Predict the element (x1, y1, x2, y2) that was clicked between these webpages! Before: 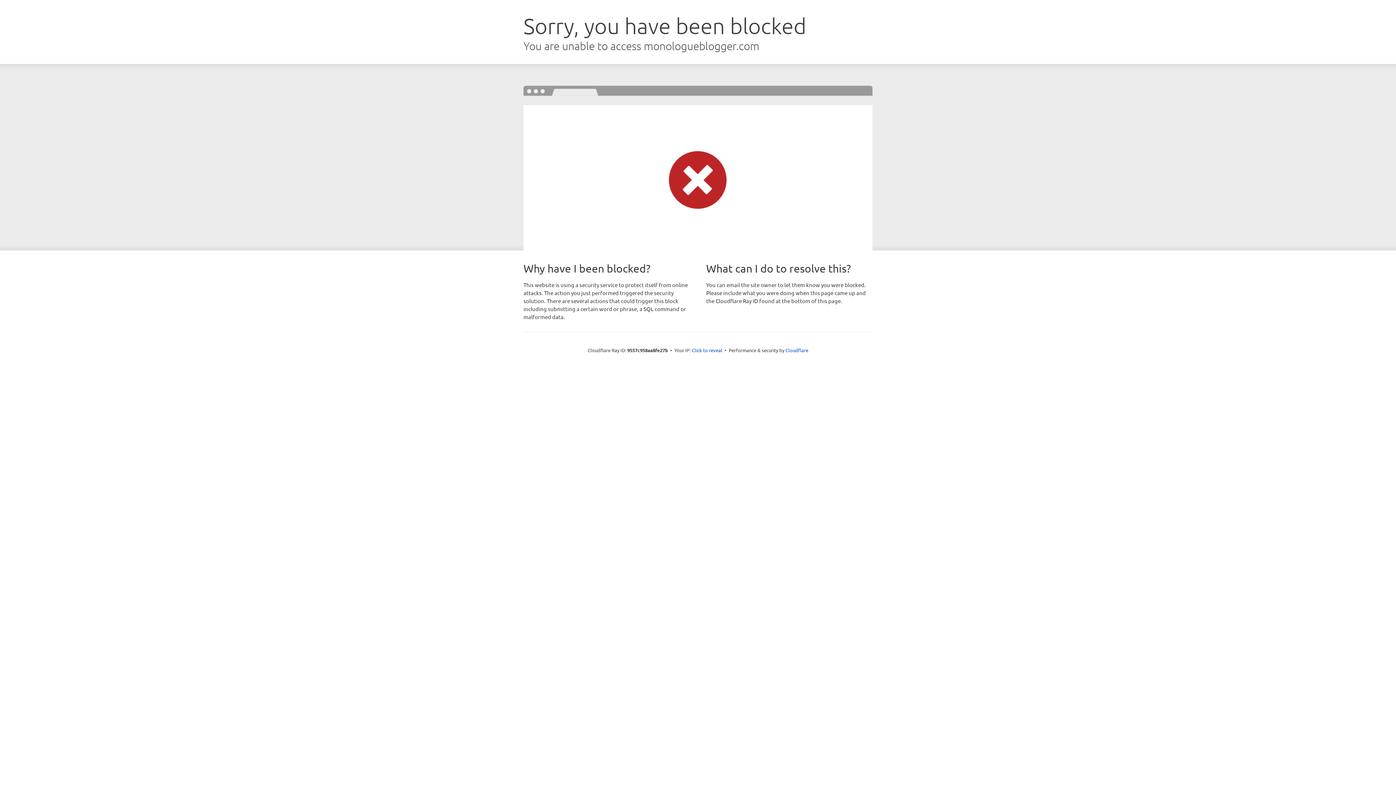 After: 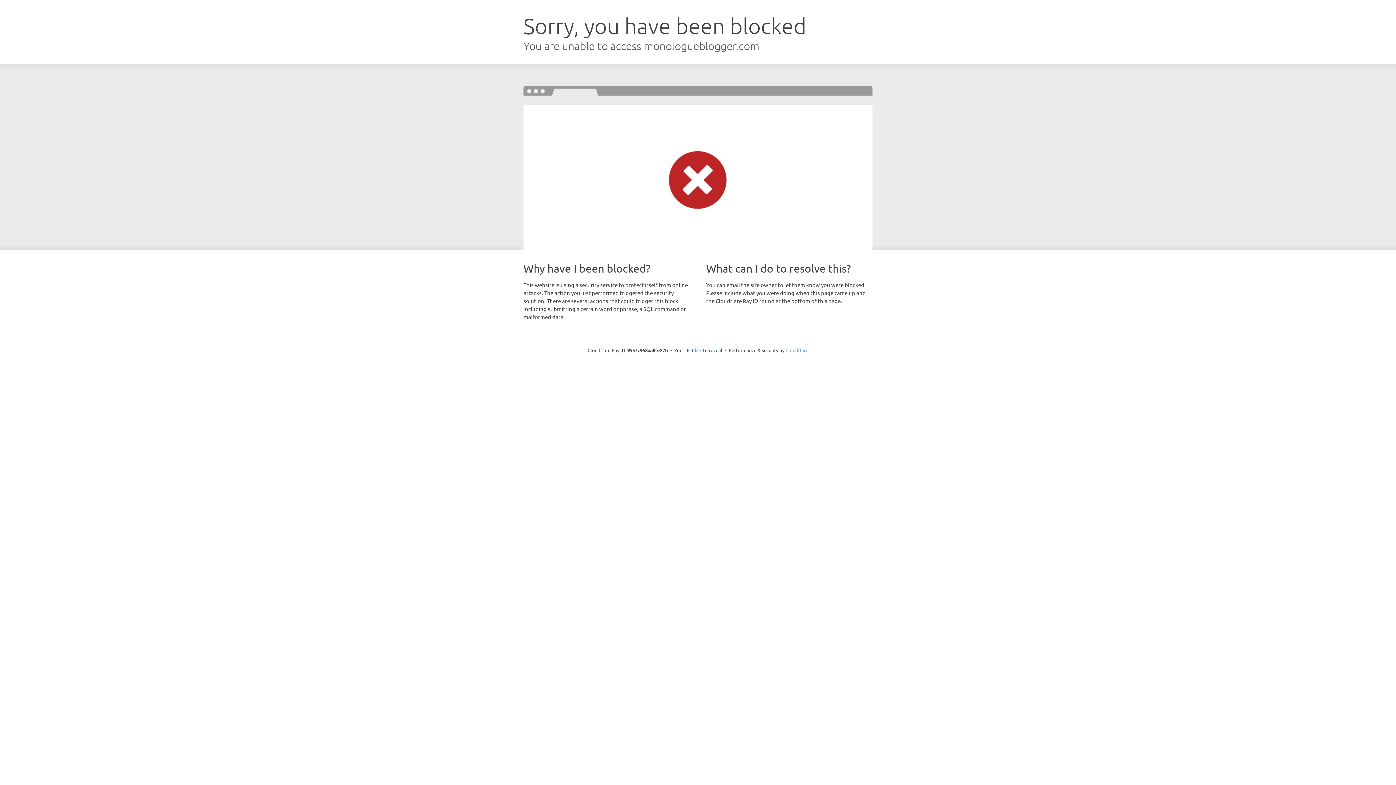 Action: bbox: (785, 347, 808, 353) label: Cloudflare